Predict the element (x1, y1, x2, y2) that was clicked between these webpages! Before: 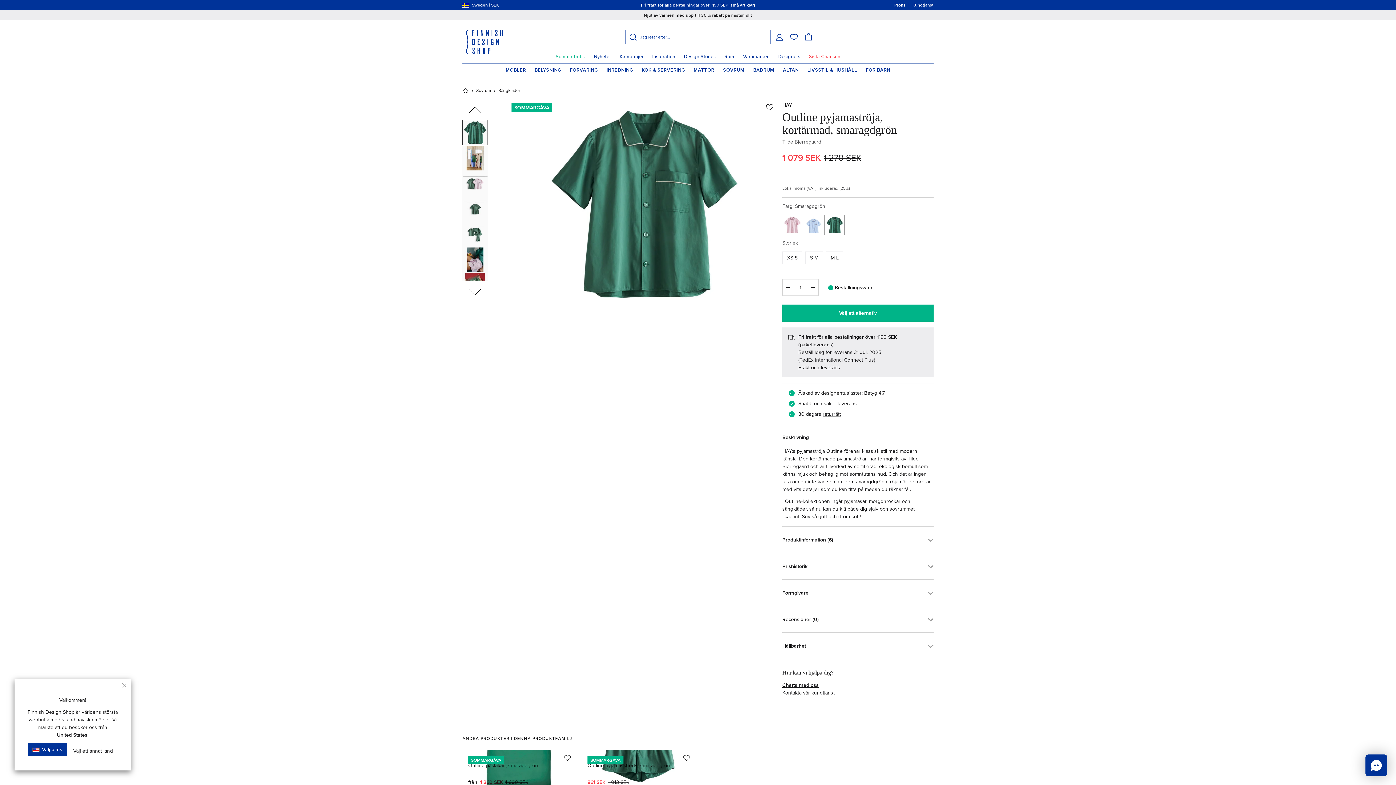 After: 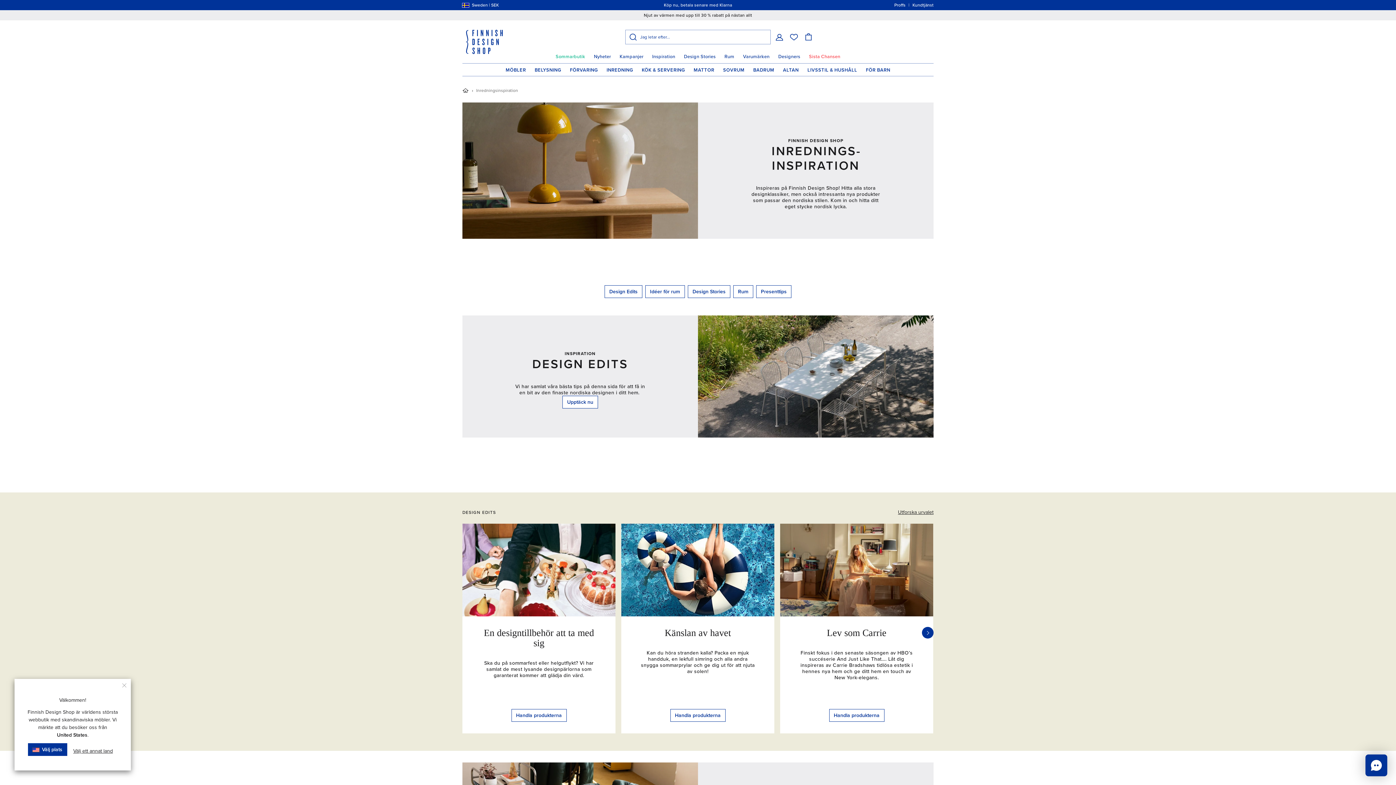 Action: label: Inspiration bbox: (648, 50, 679, 63)